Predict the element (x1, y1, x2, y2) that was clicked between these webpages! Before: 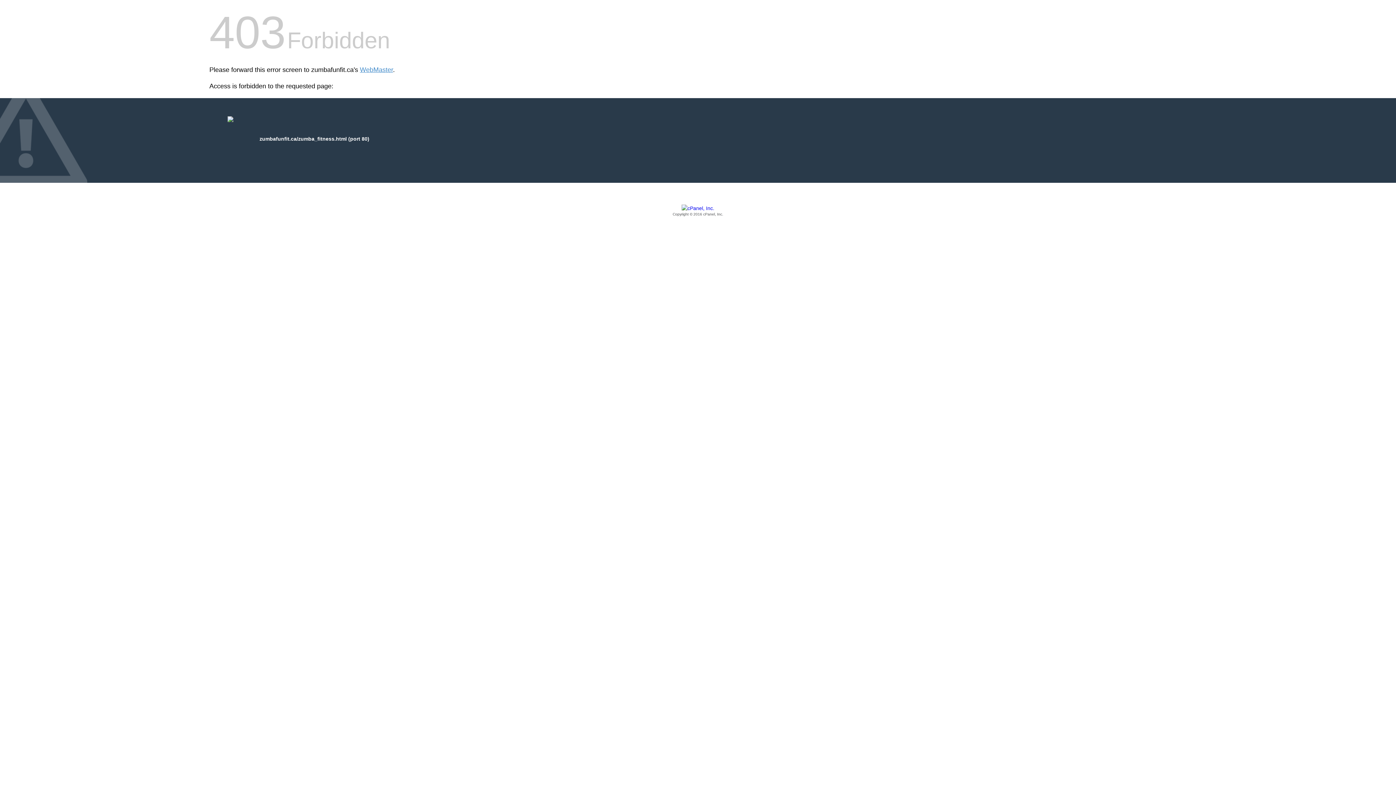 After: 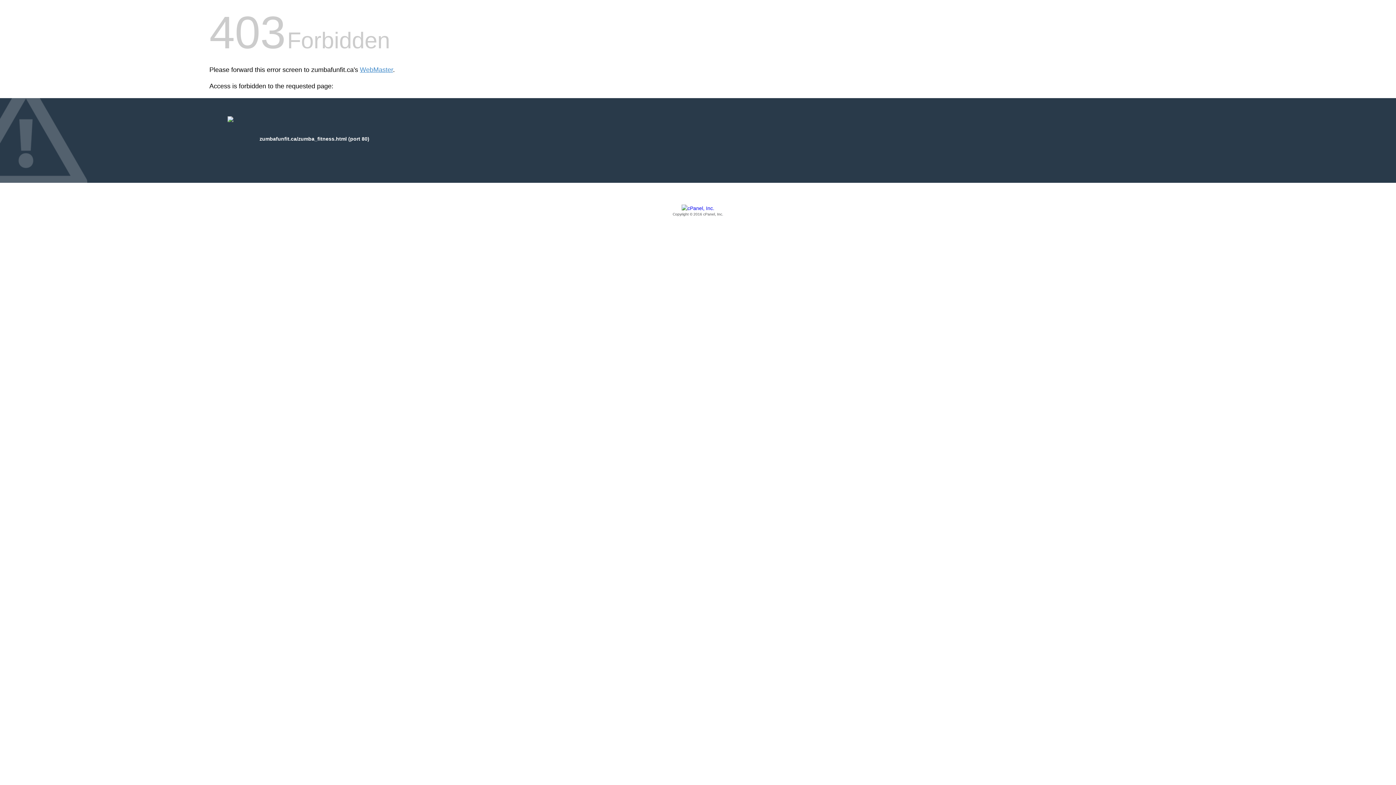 Action: bbox: (209, 205, 1186, 217) label: Copyright © 2016 cPanel, Inc.